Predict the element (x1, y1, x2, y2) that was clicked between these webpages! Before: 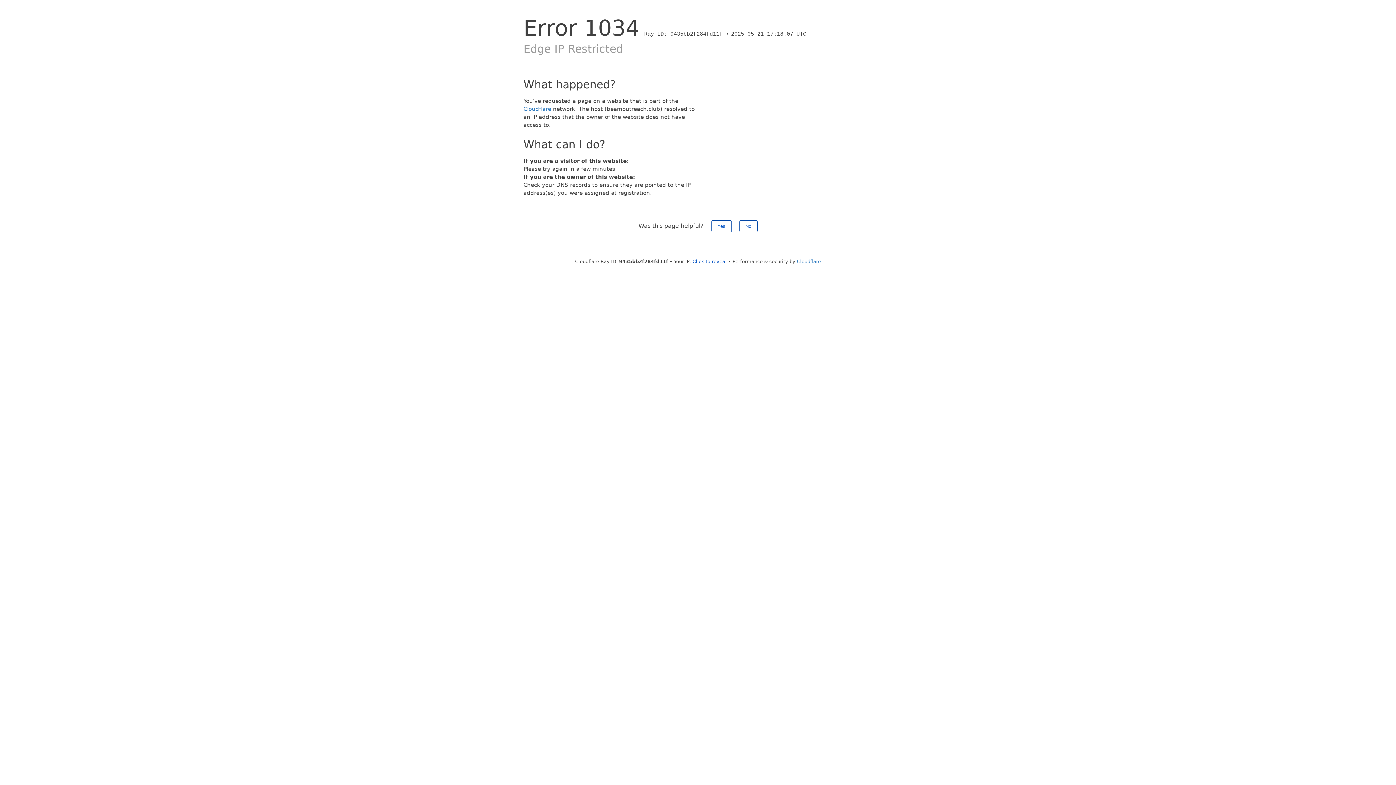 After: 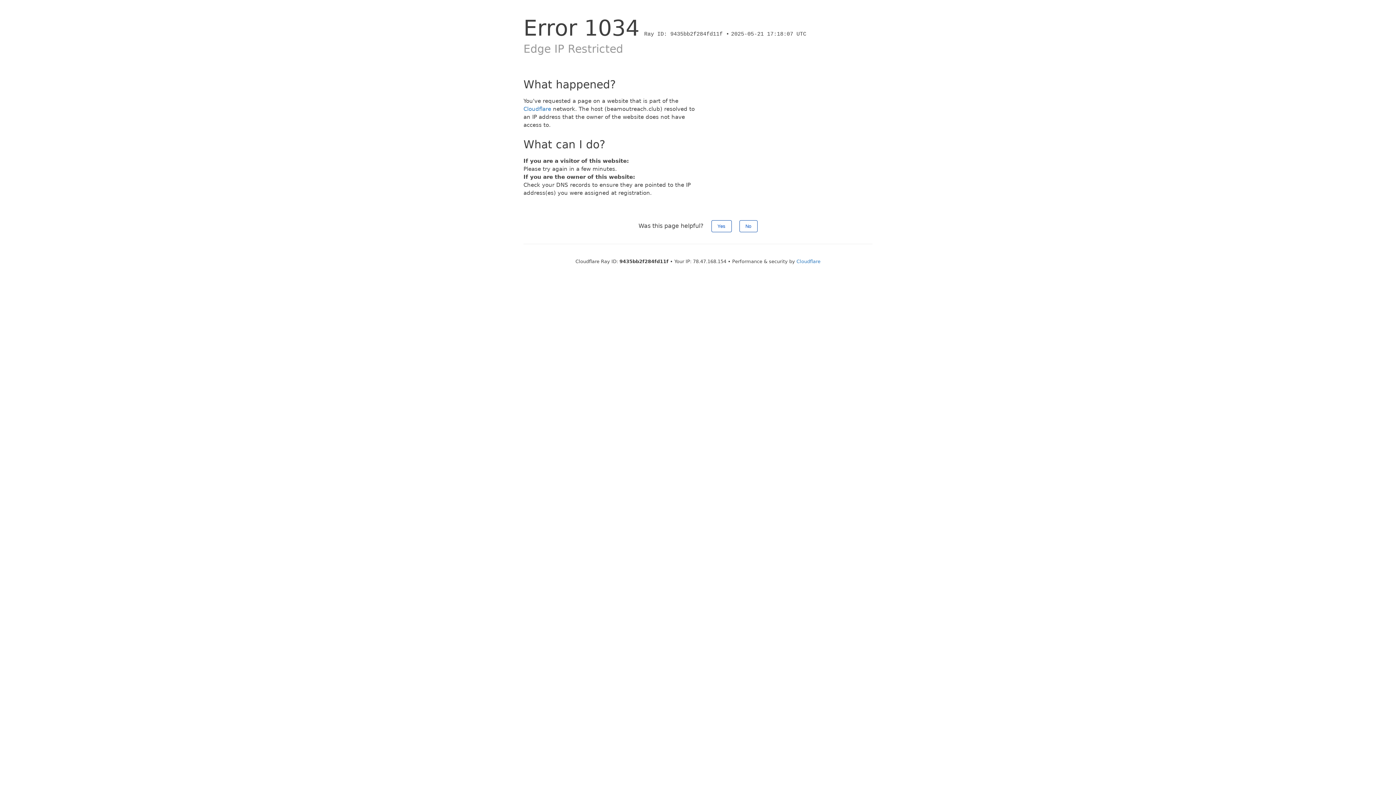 Action: label: Click to reveal bbox: (692, 258, 726, 264)